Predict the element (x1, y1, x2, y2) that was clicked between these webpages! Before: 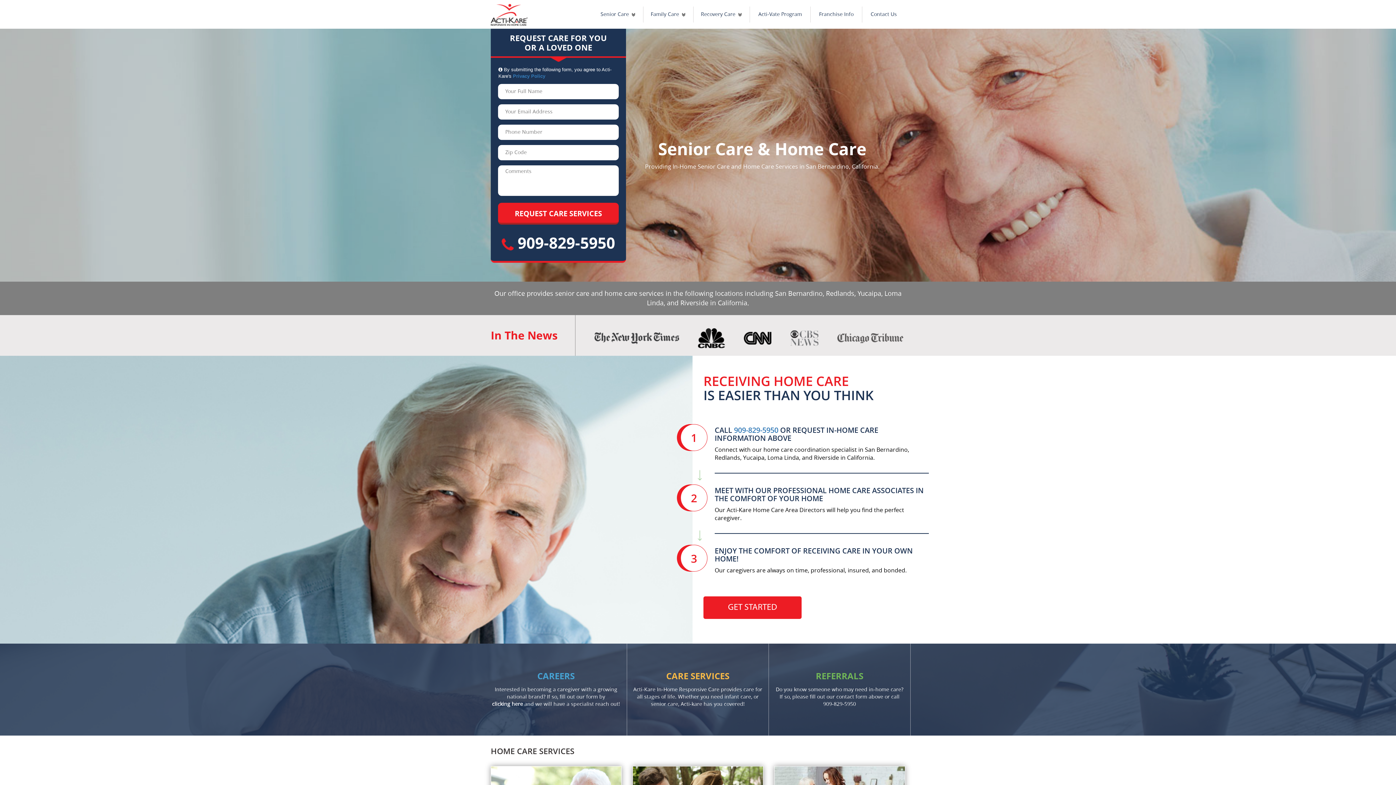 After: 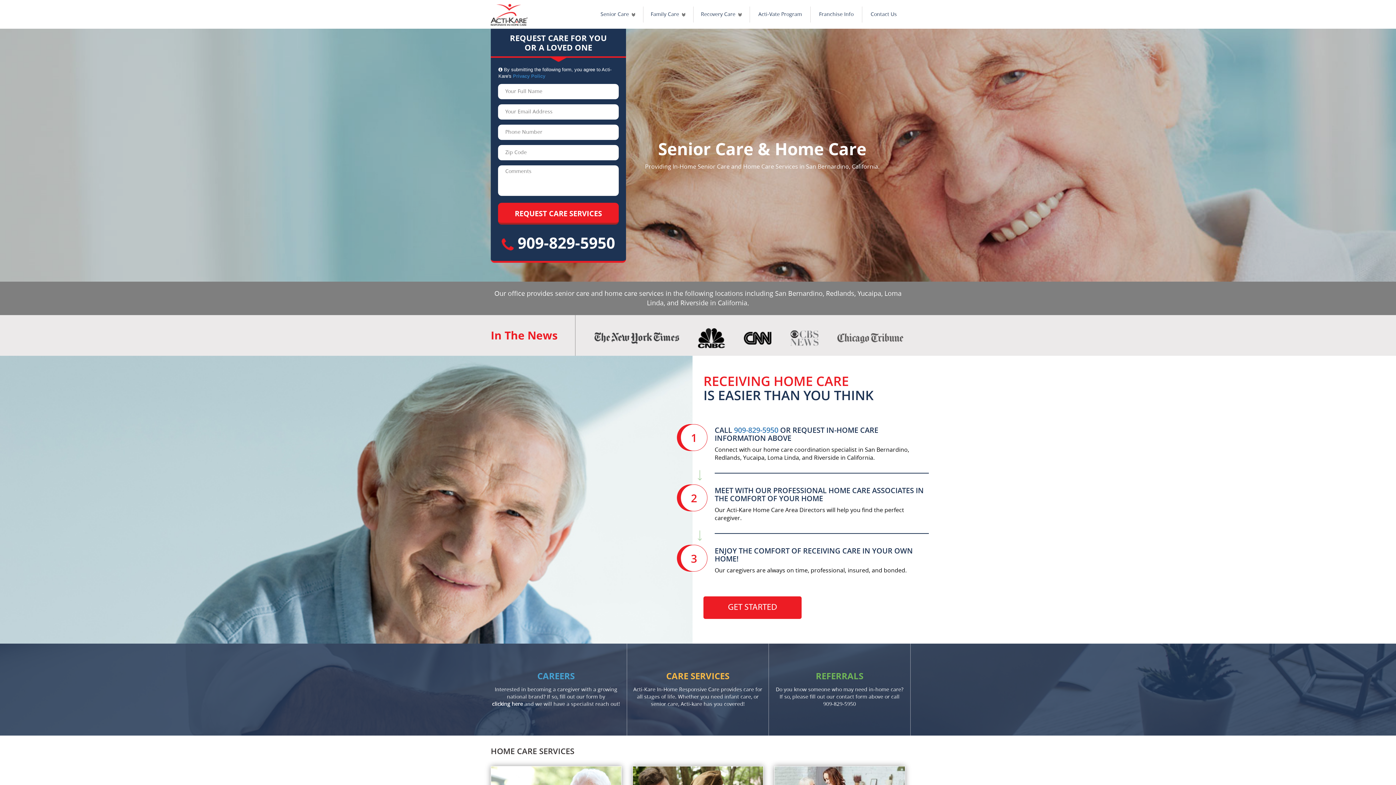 Action: bbox: (501, 232, 615, 253) label:  909-829-5950